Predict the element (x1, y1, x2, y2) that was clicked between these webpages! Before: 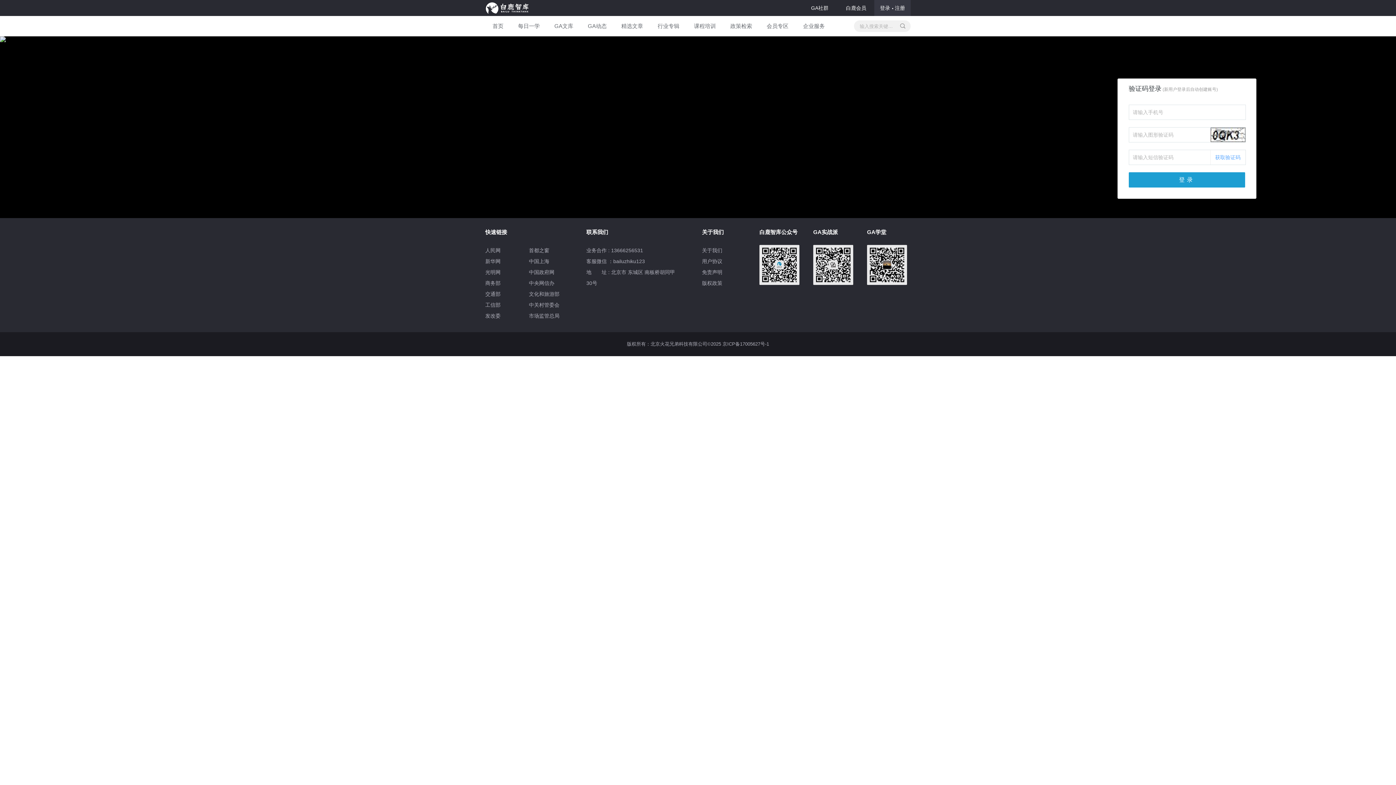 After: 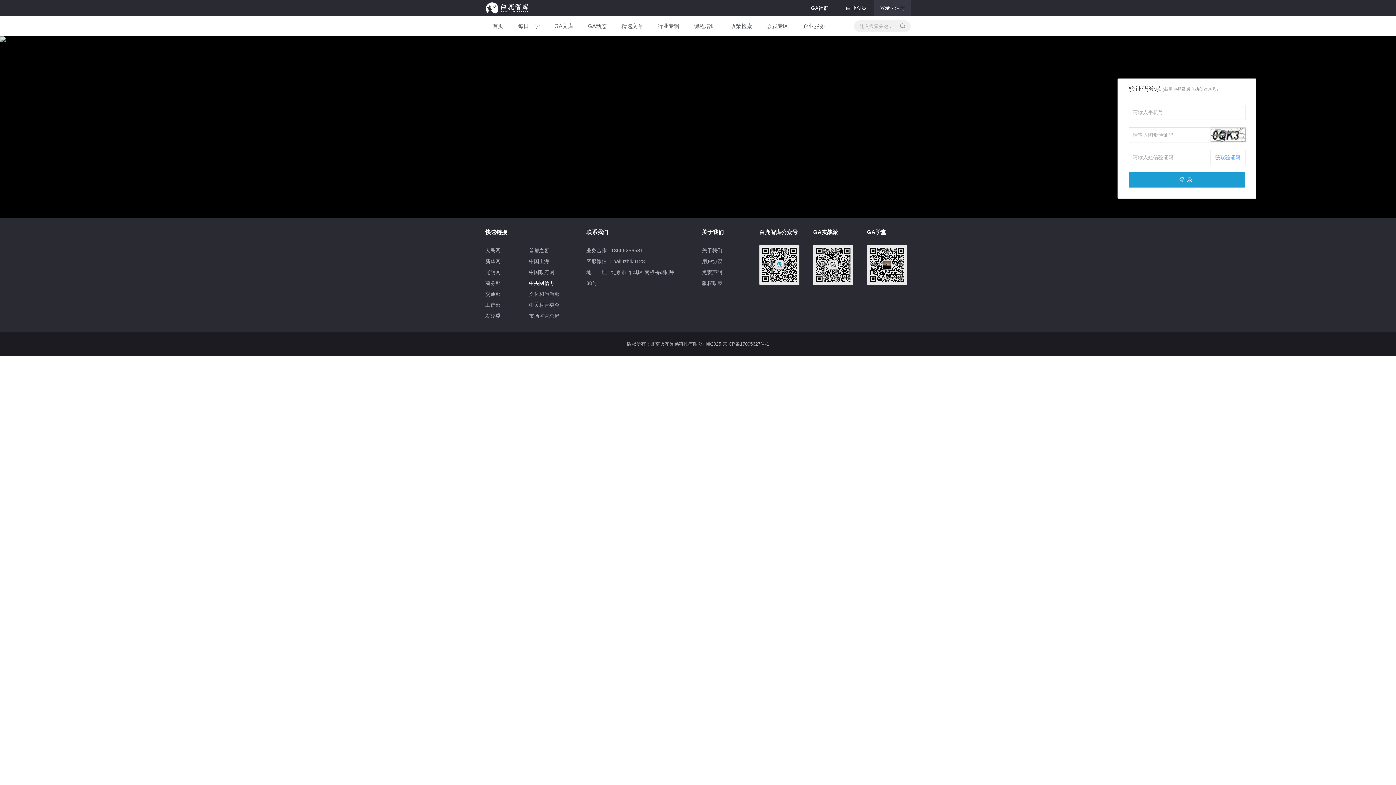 Action: bbox: (529, 277, 561, 288) label: 中央网信办